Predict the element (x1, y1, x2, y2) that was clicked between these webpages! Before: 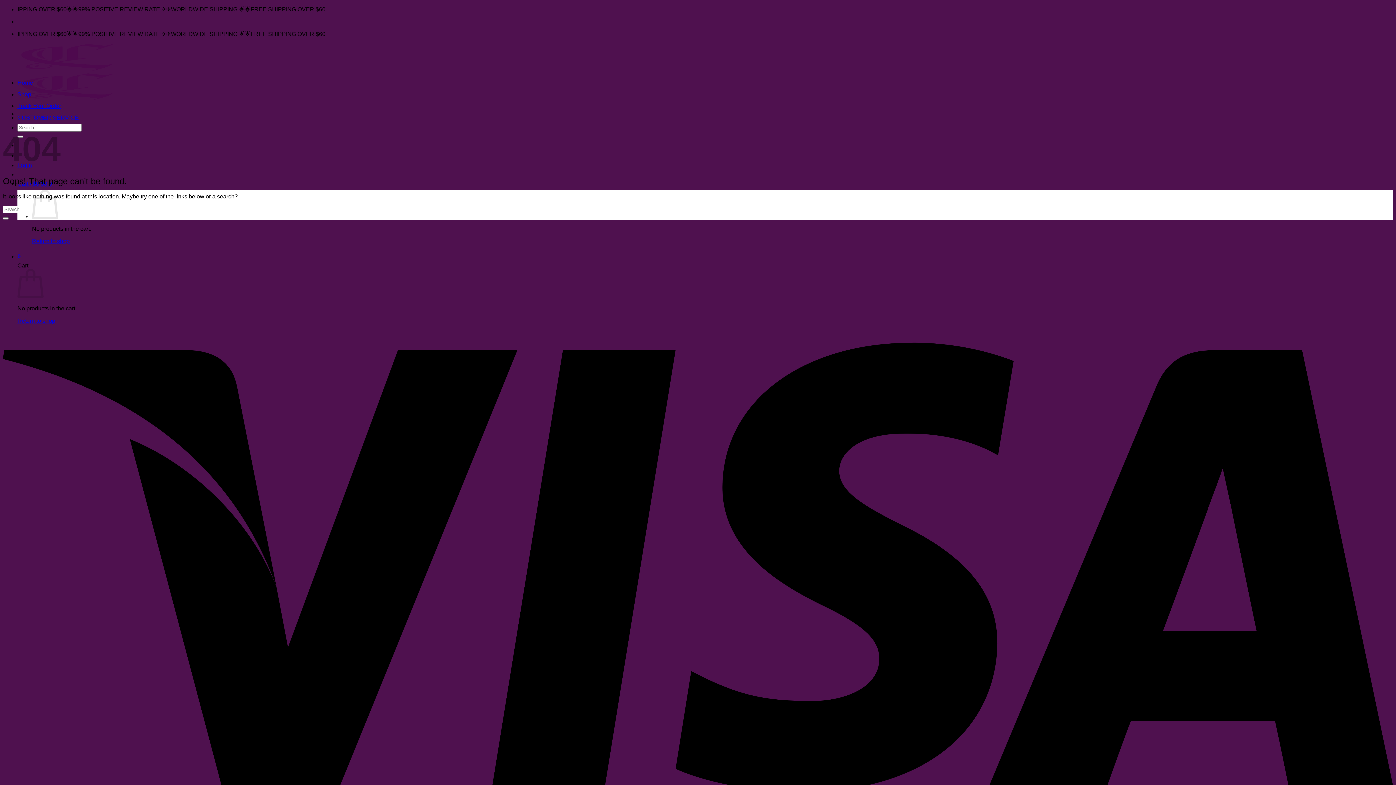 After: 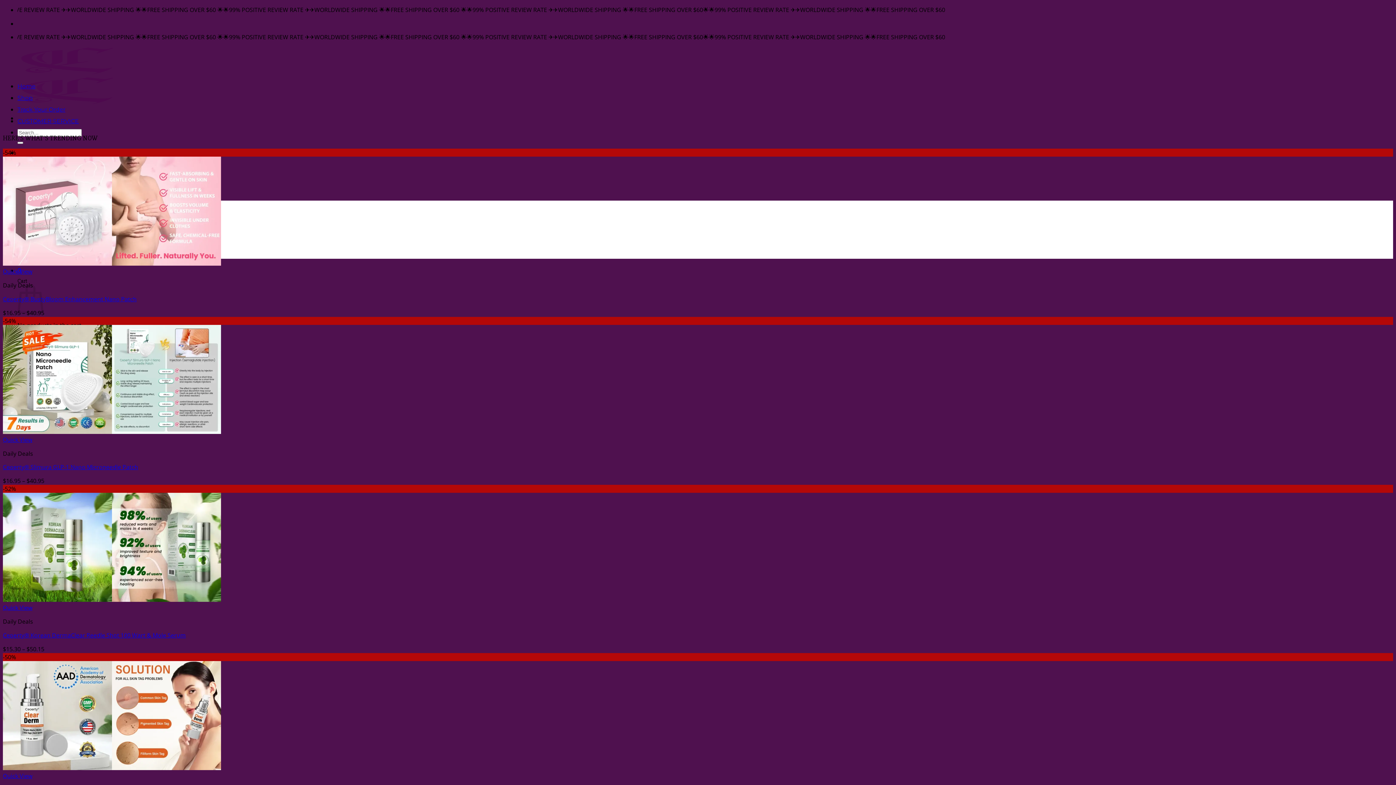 Action: bbox: (2, 66, 131, 101)